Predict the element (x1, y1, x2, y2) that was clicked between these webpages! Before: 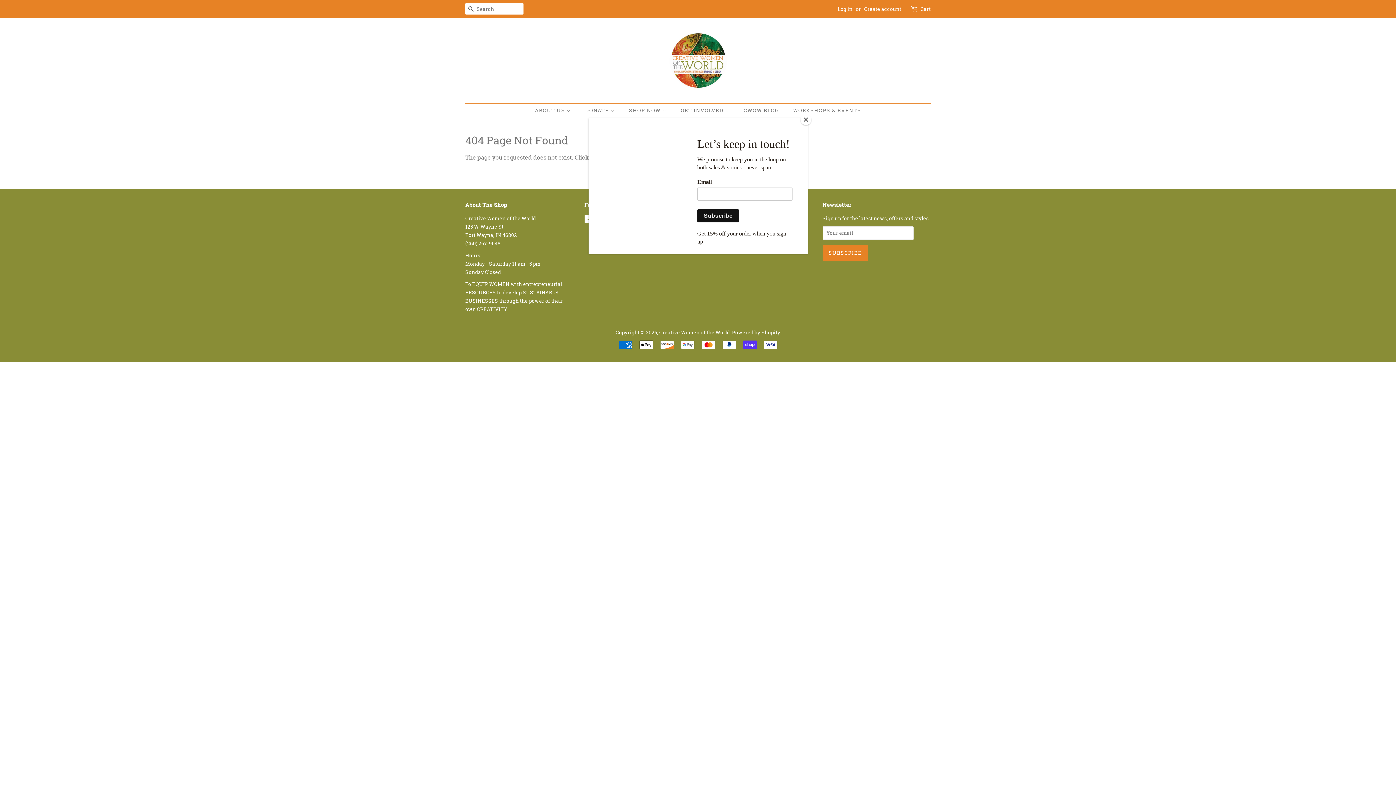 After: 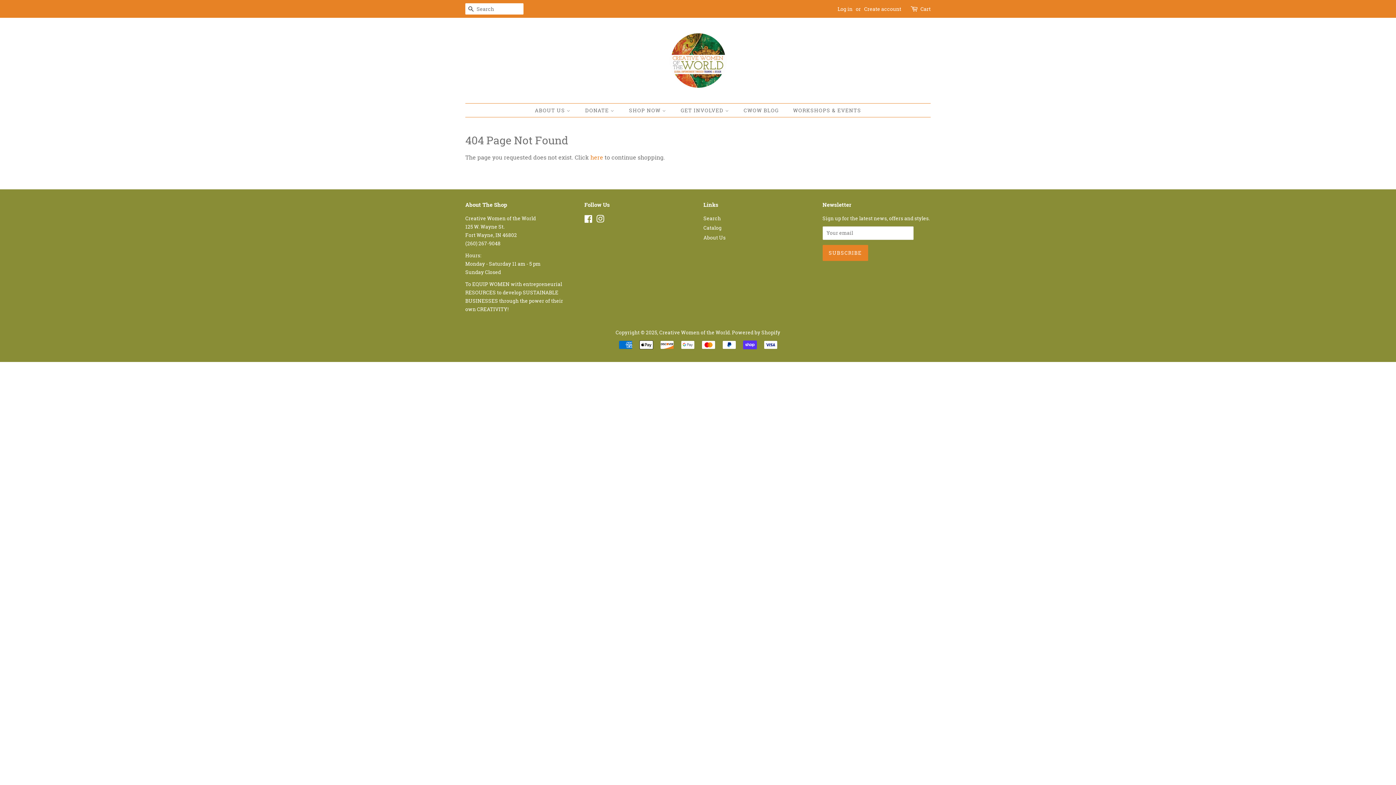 Action: bbox: (800, 114, 811, 125) label: Close